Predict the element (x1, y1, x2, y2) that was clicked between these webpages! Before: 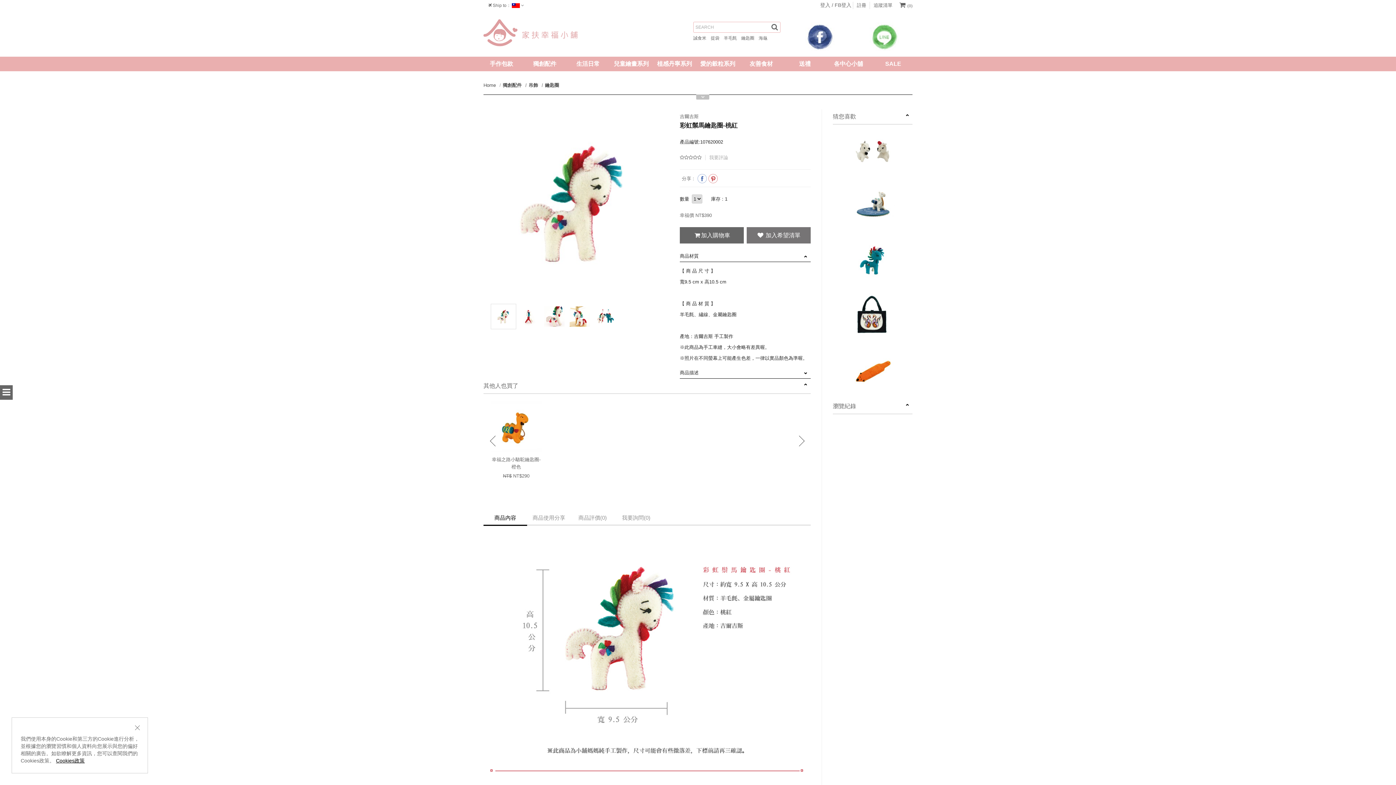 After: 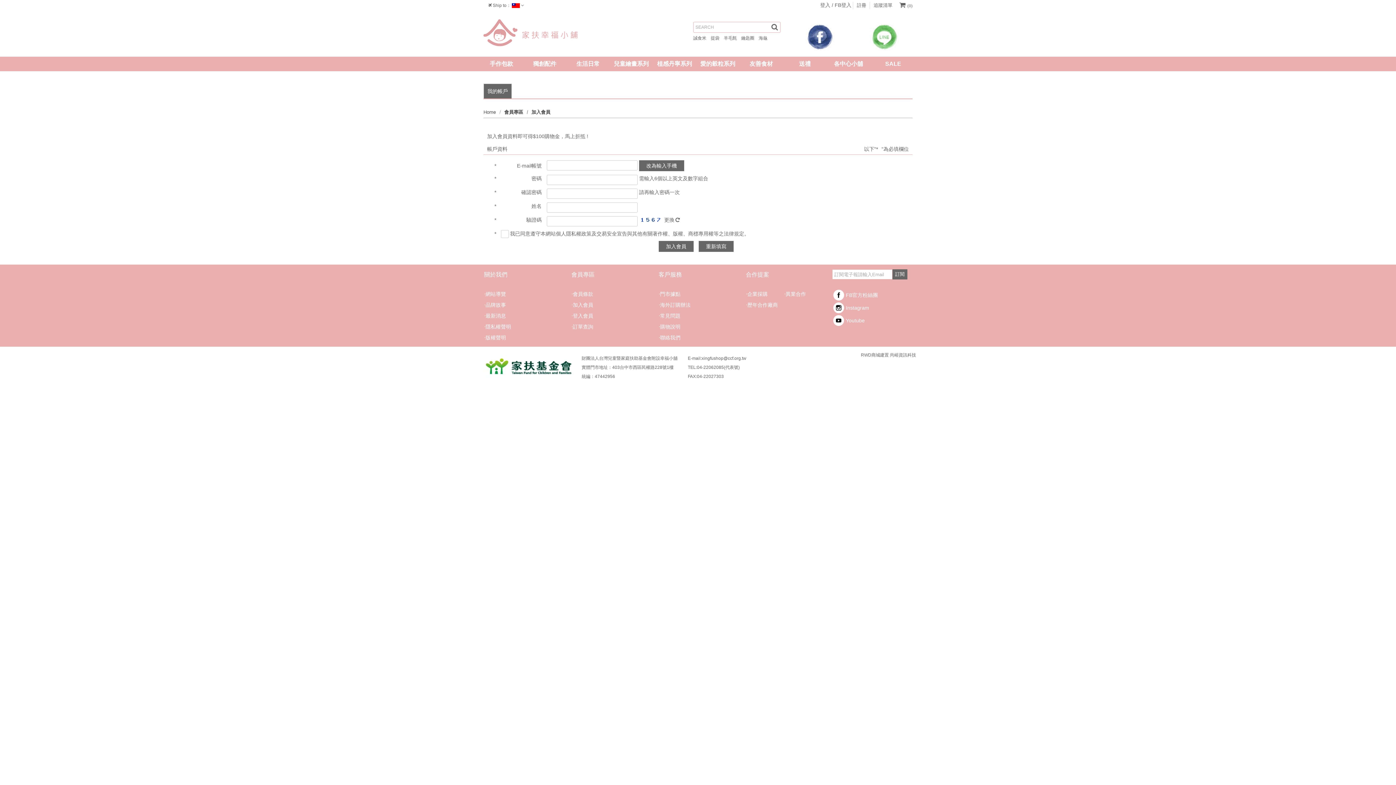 Action: label: 註冊 bbox: (853, 1, 868, 9)